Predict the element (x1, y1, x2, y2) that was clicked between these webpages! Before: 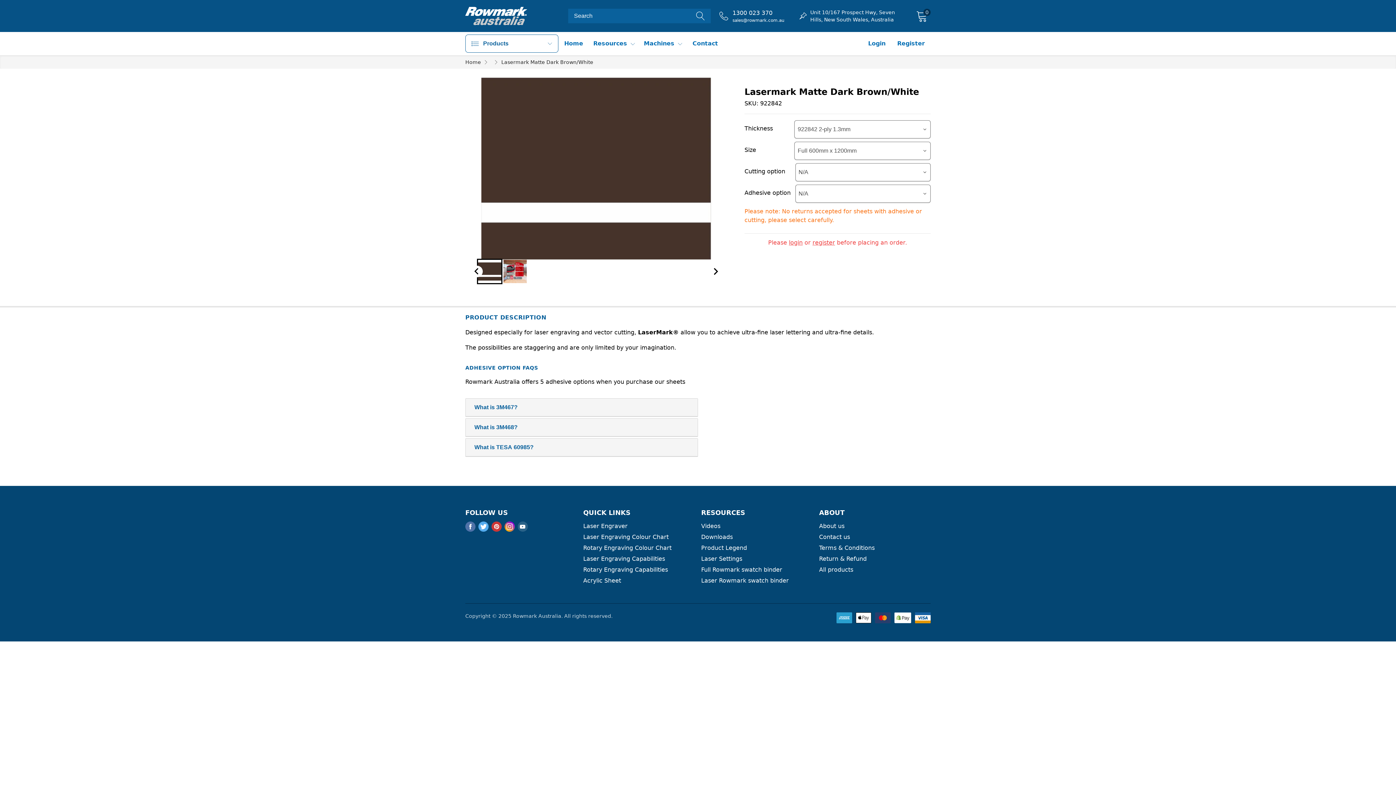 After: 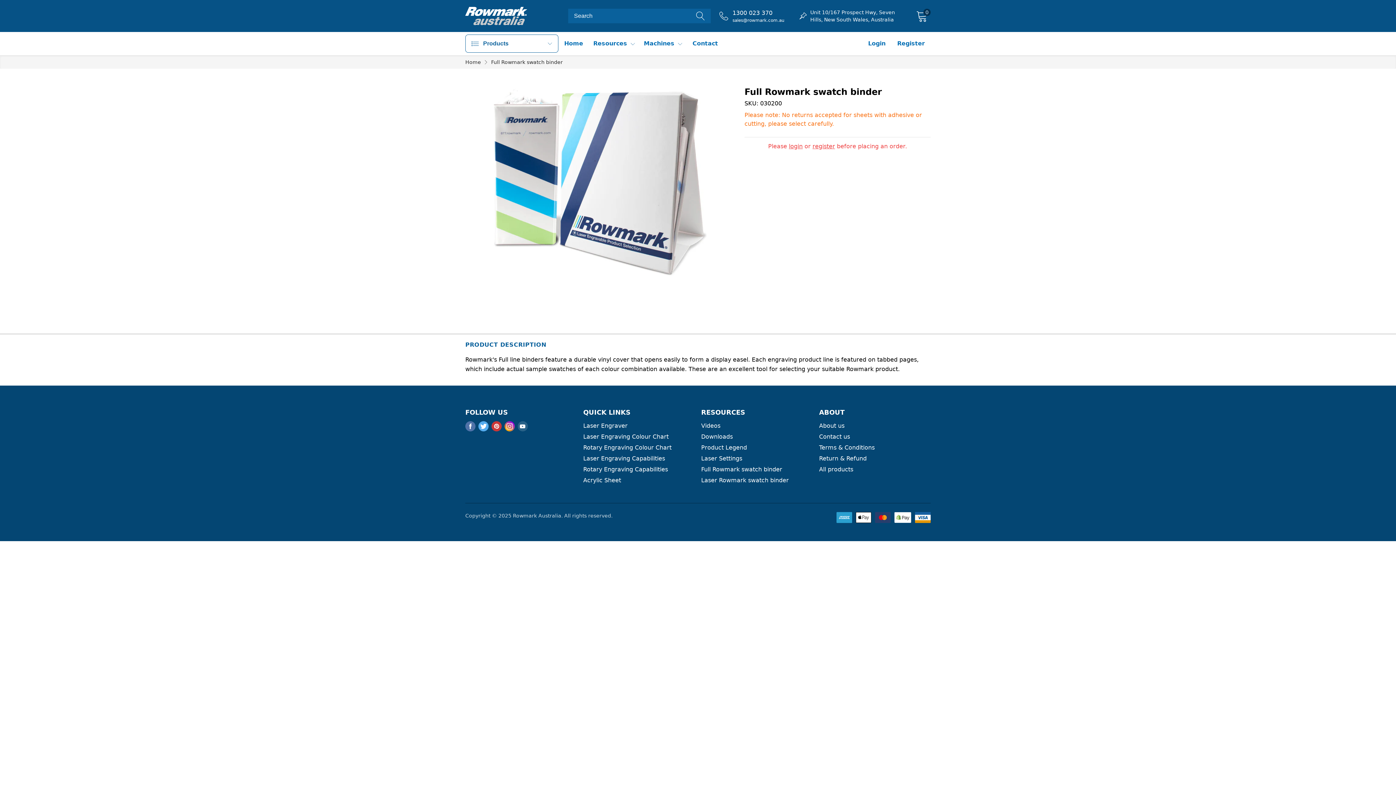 Action: label: Full Rowmark swatch binder bbox: (701, 566, 782, 573)